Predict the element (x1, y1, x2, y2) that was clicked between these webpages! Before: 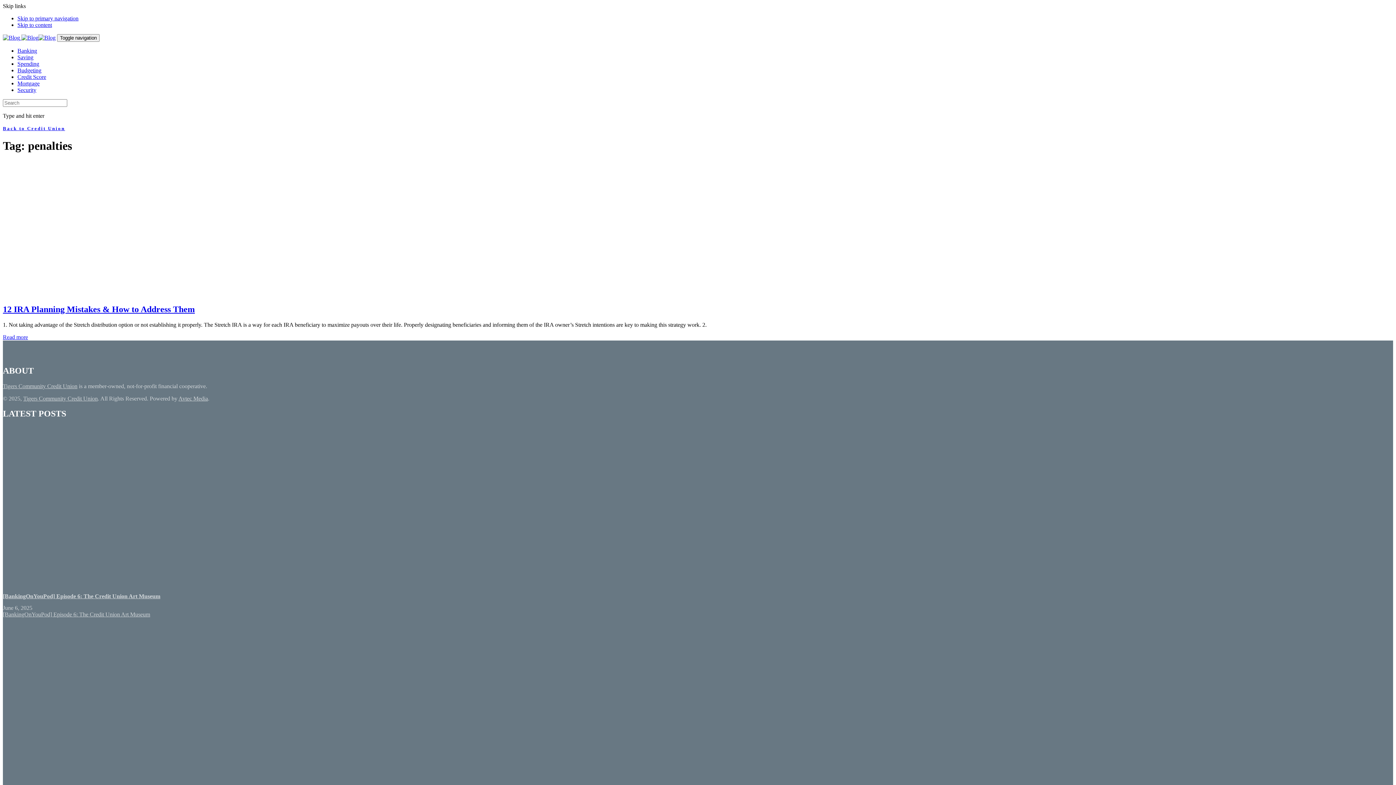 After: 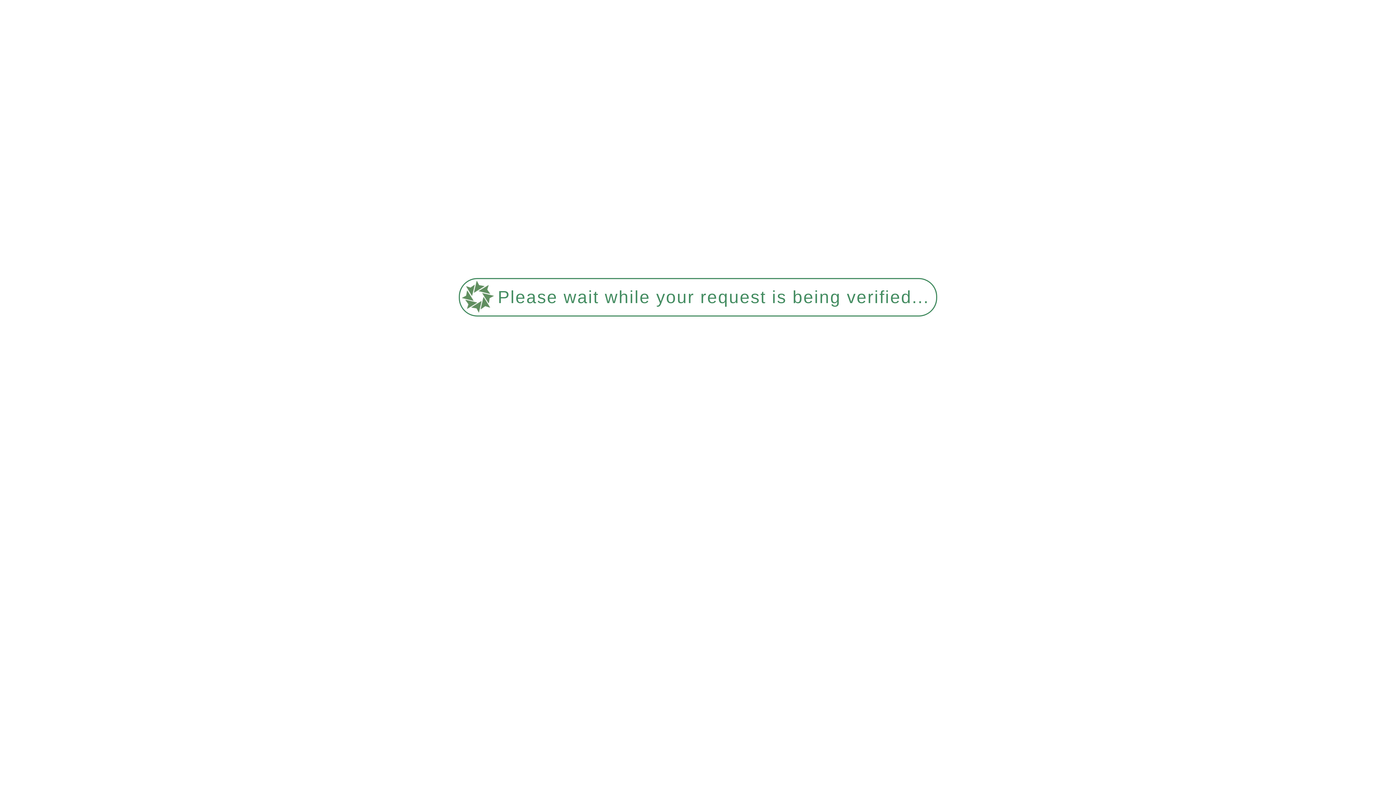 Action: label: Credit Score bbox: (17, 73, 46, 80)